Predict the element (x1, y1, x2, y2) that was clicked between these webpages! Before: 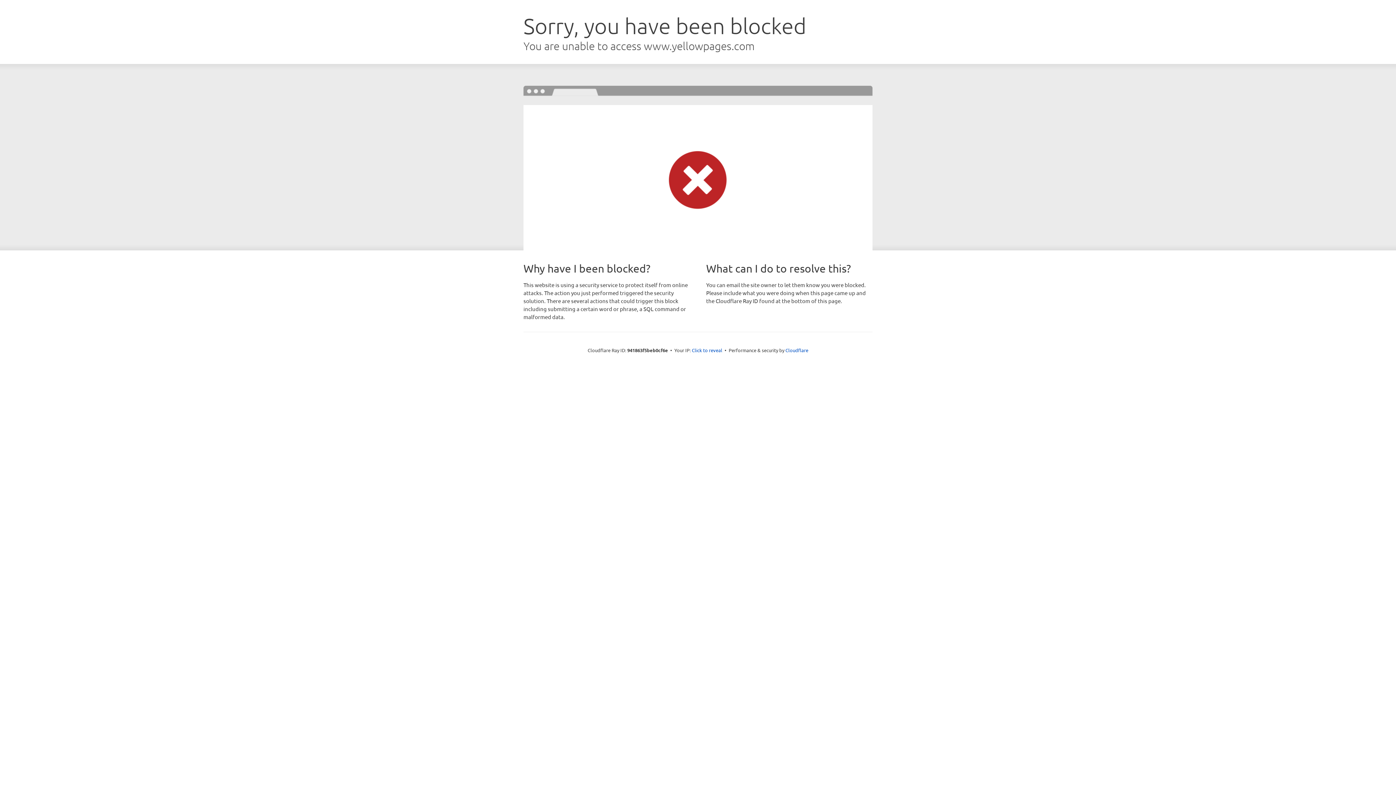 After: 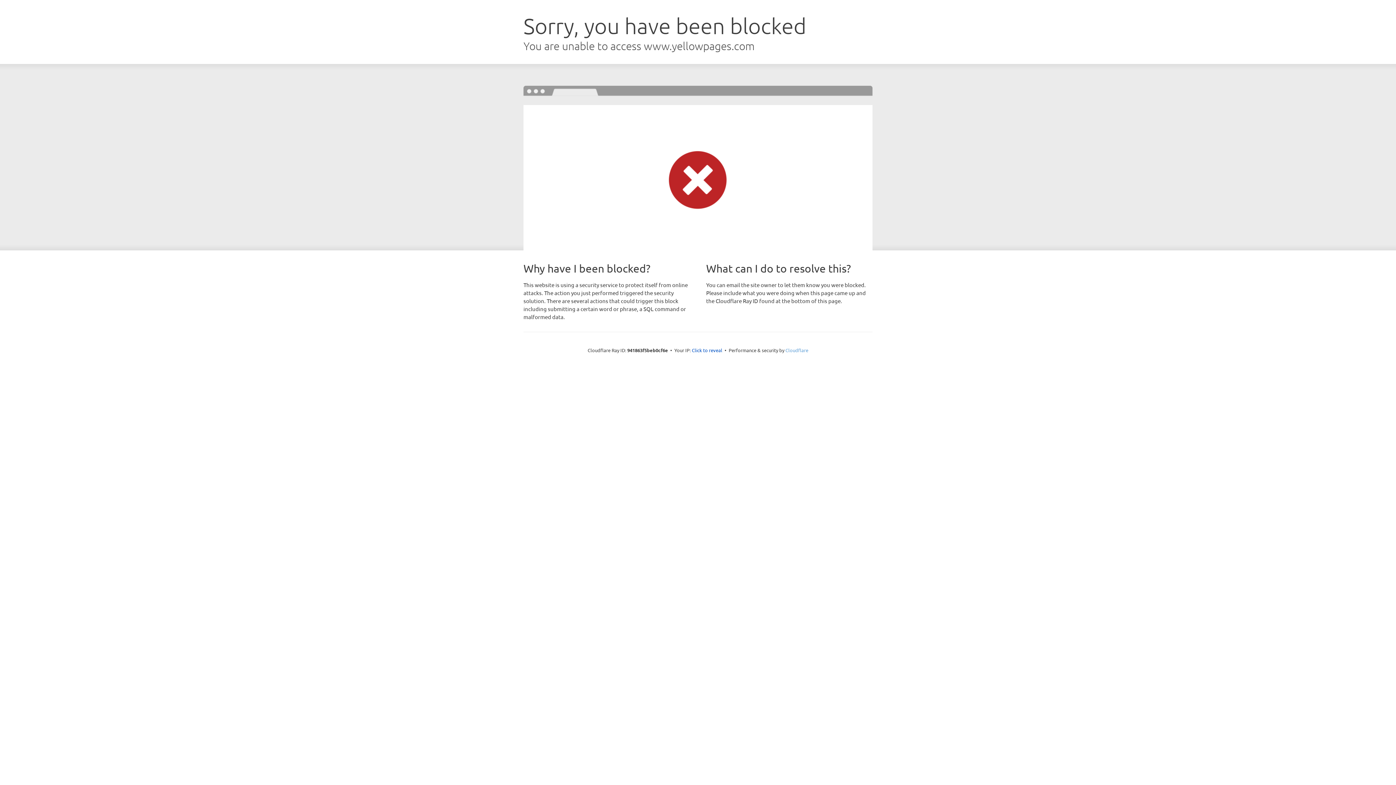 Action: label: Cloudflare bbox: (785, 347, 808, 353)